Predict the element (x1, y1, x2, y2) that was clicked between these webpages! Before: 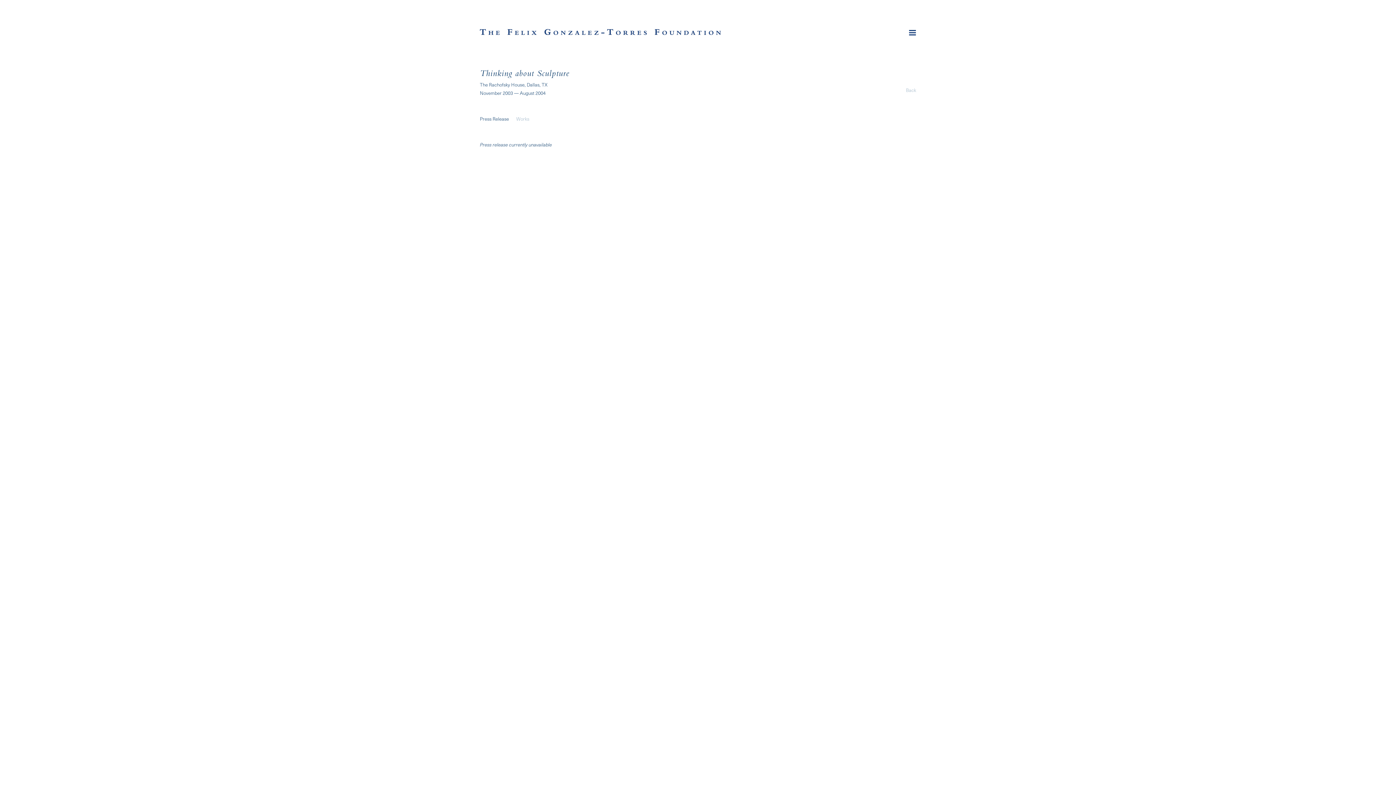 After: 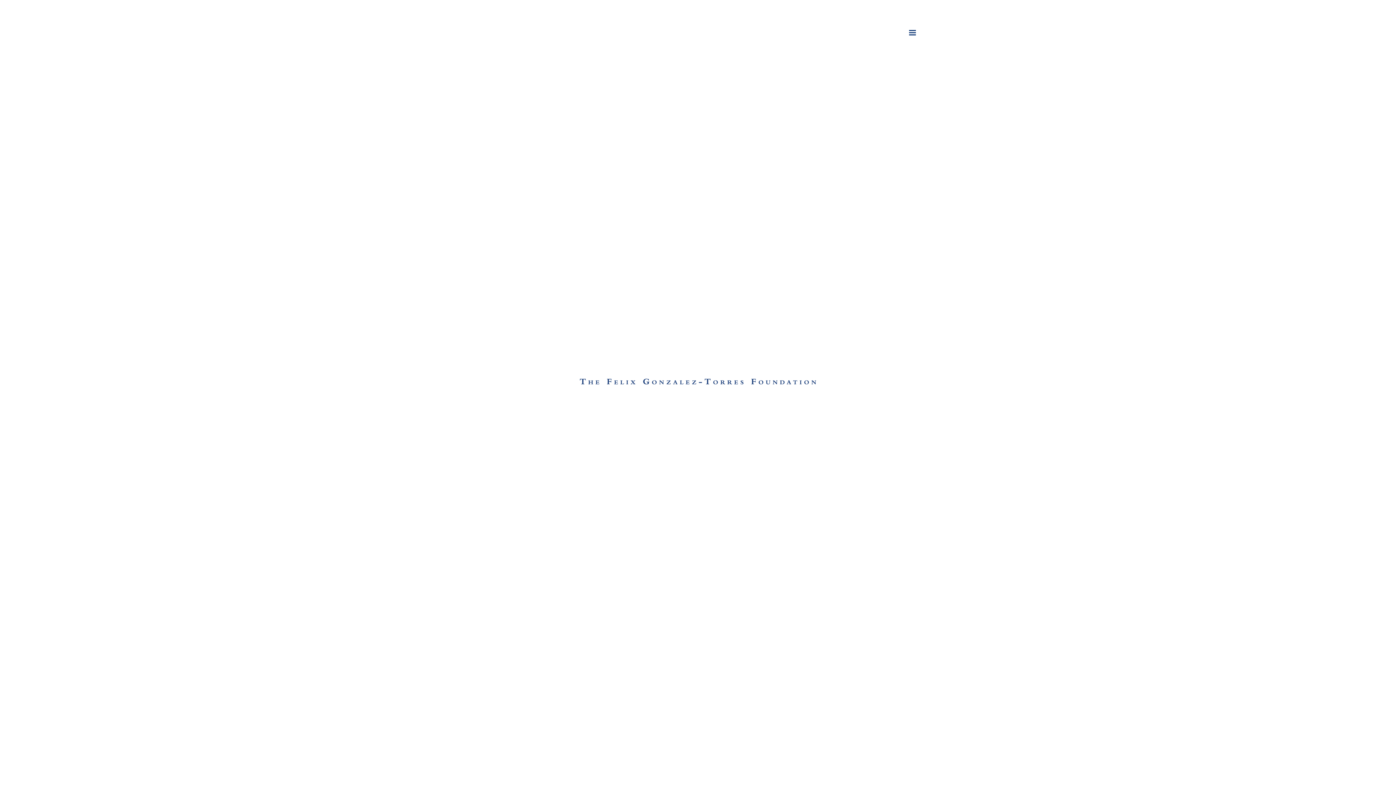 Action: bbox: (480, 29, 721, 34)